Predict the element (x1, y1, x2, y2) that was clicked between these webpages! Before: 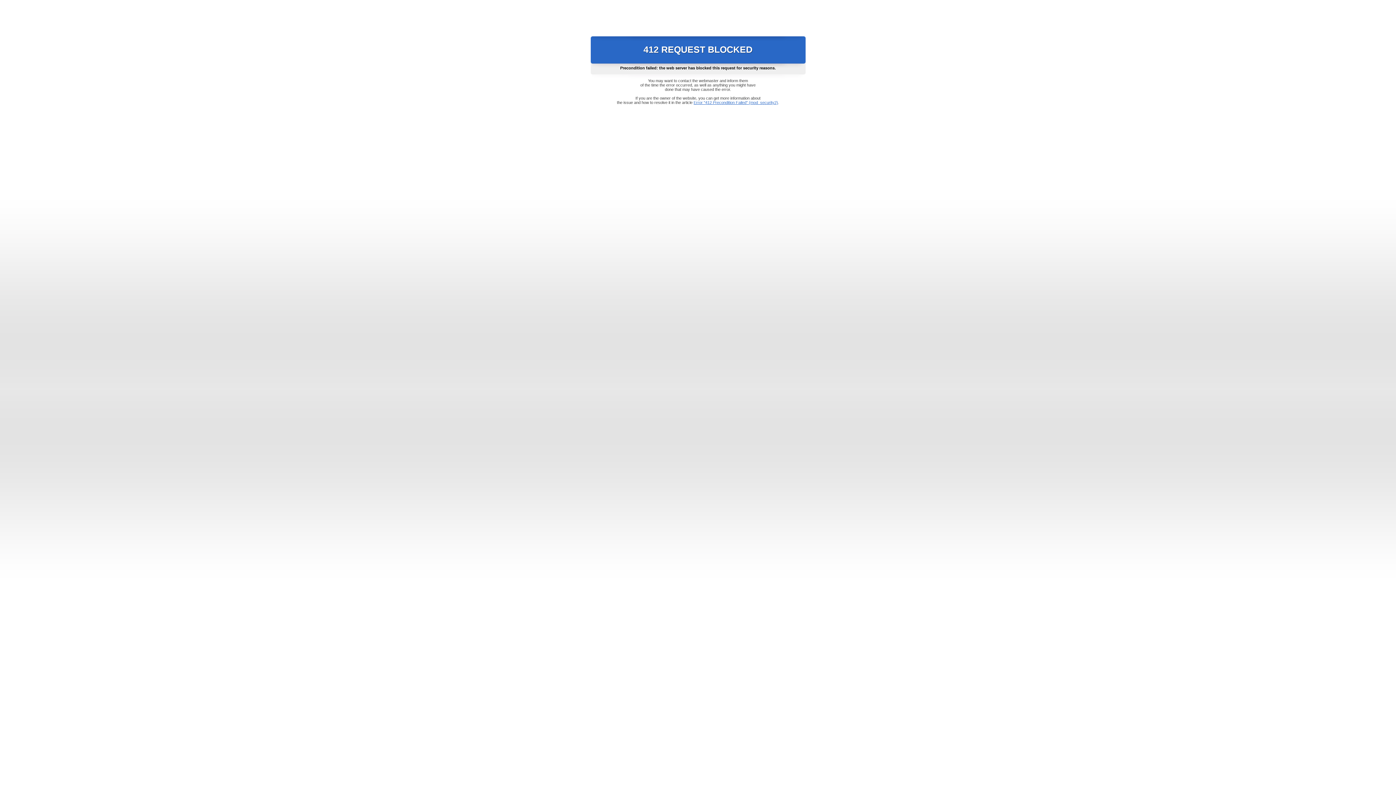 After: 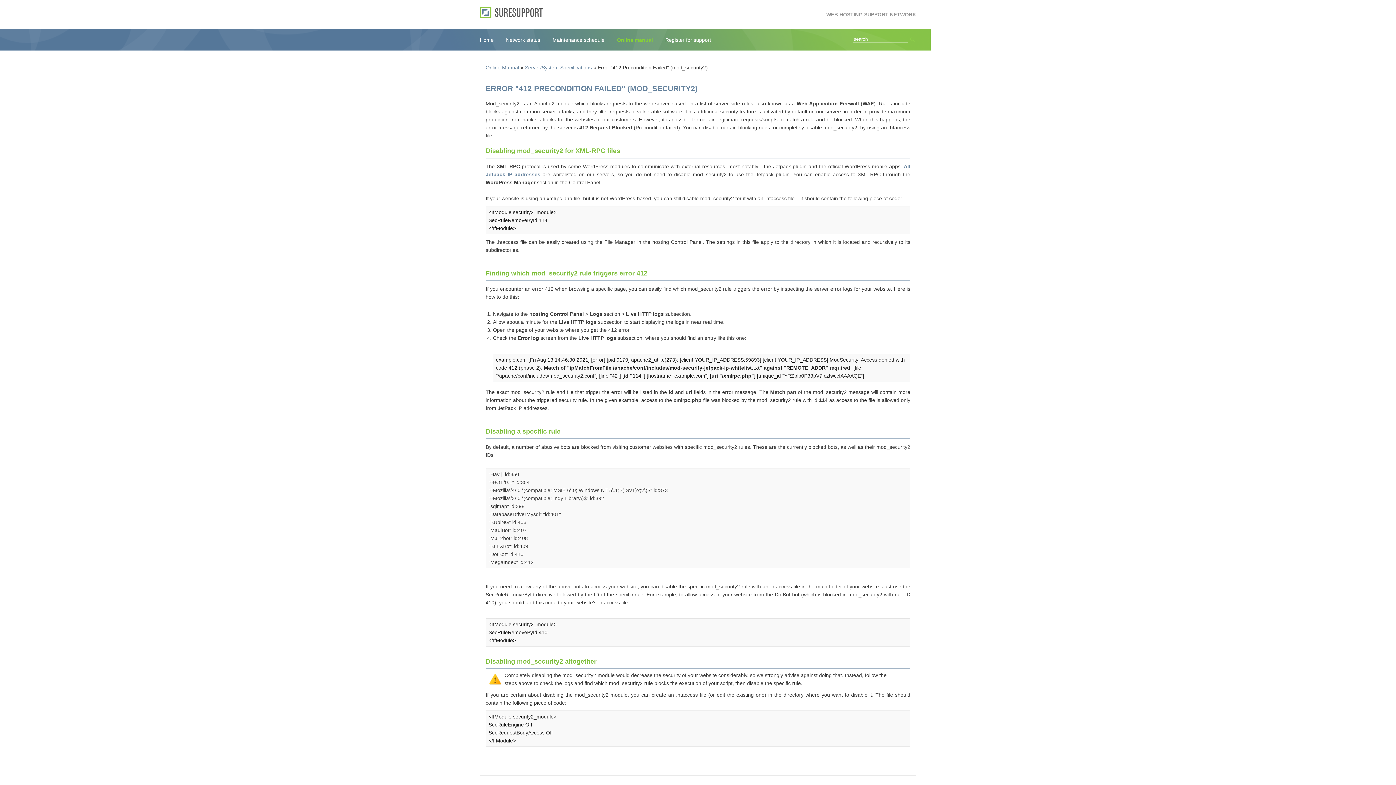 Action: label: Error "412 Precondition Failed" (mod_security2) bbox: (693, 100, 778, 104)